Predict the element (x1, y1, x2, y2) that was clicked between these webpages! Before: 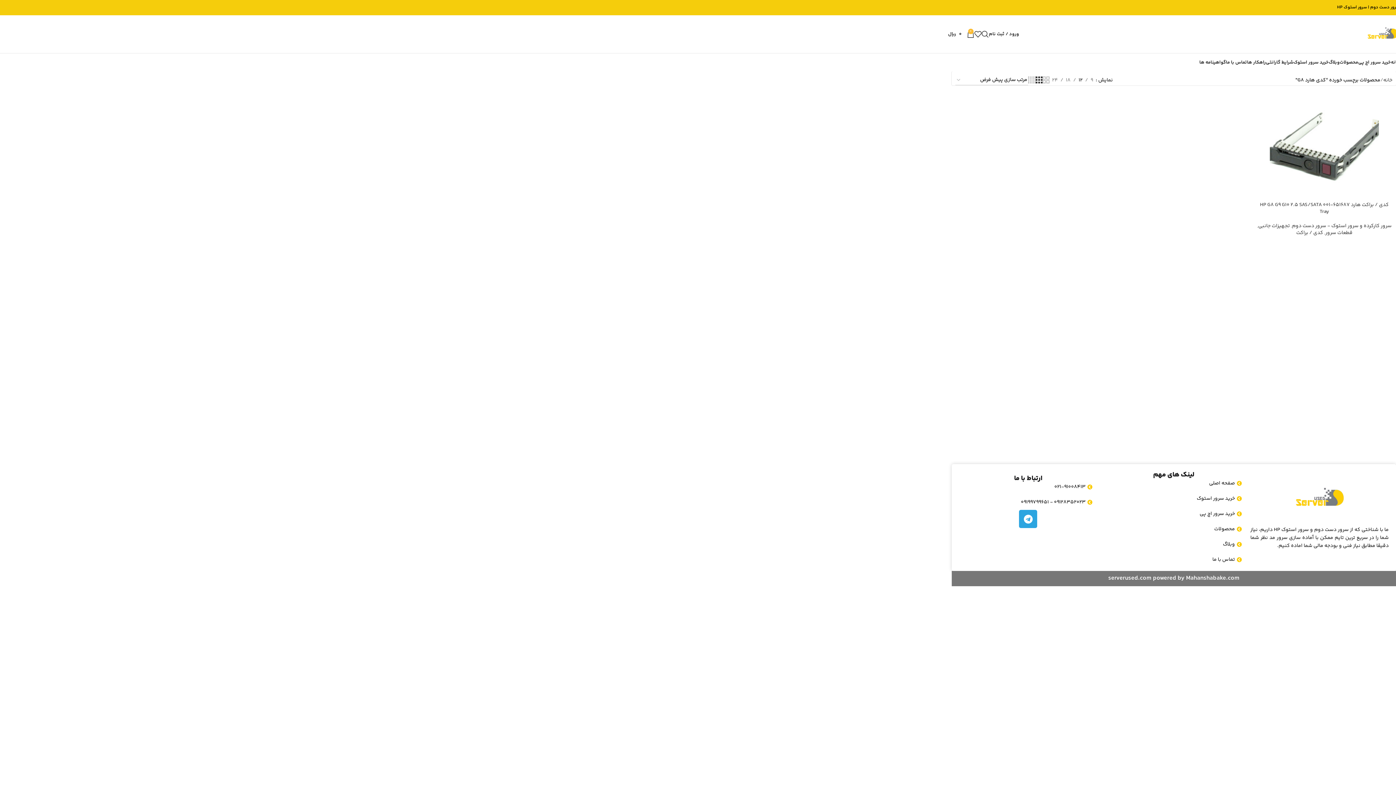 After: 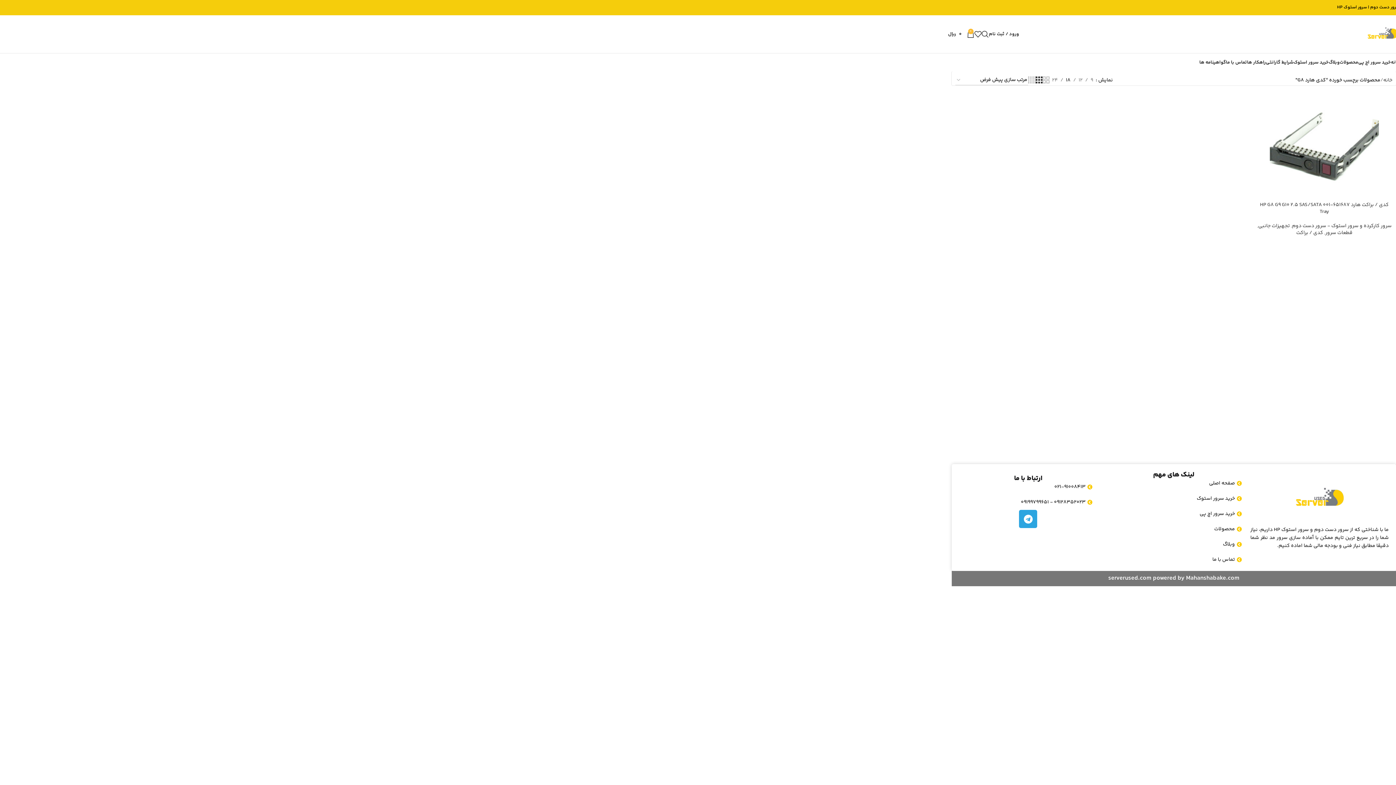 Action: label: 18 bbox: (1063, 76, 1073, 84)